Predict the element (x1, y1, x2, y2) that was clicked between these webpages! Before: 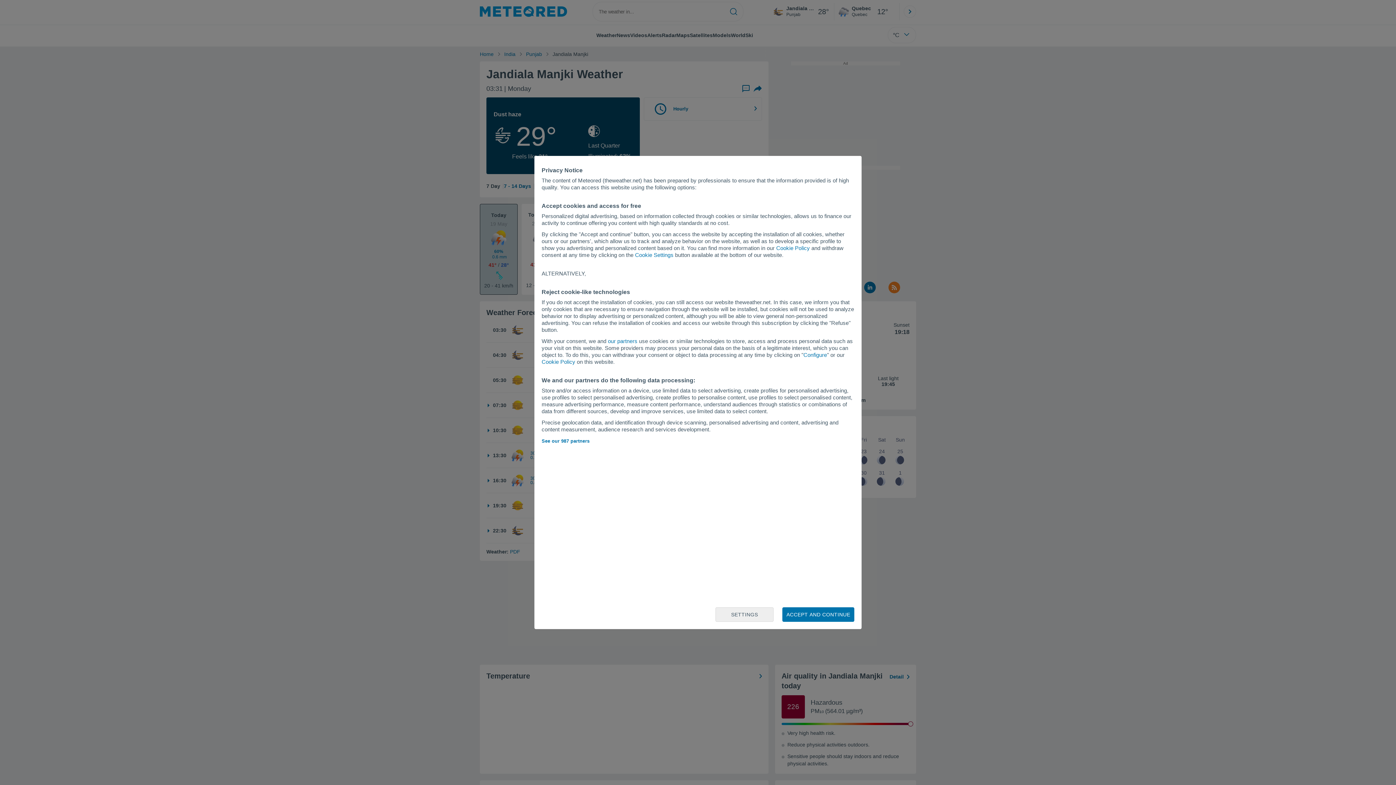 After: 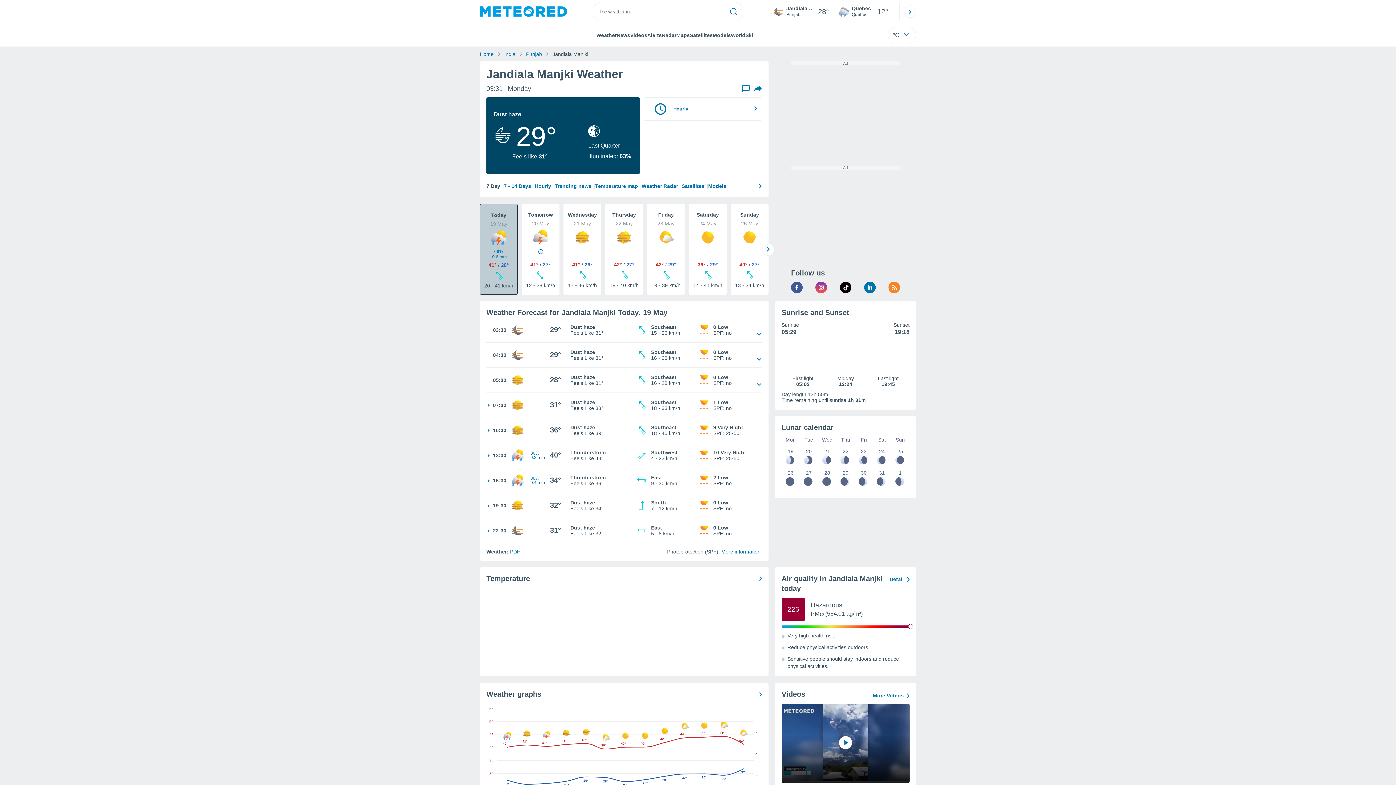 Action: label: ACCEPT AND CONTINUE bbox: (782, 607, 854, 622)